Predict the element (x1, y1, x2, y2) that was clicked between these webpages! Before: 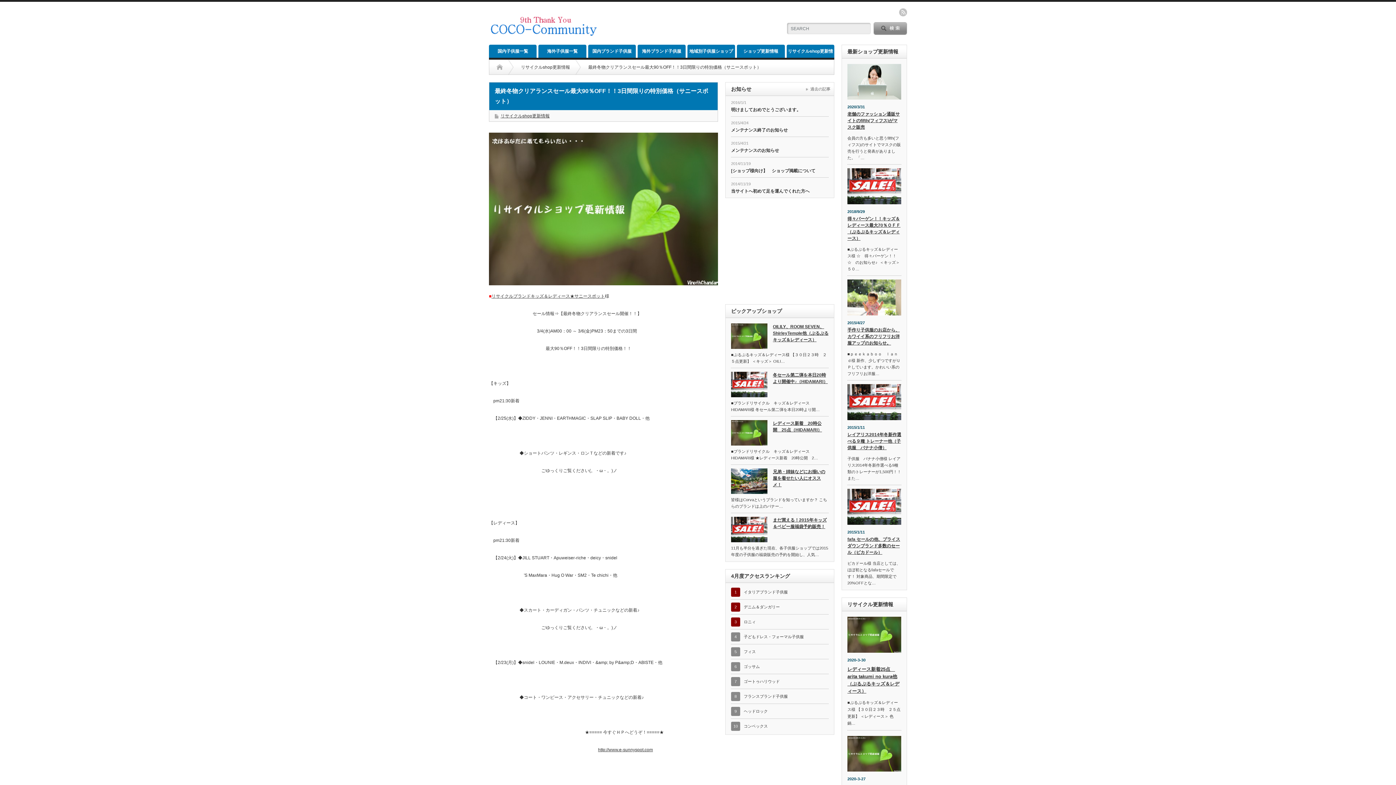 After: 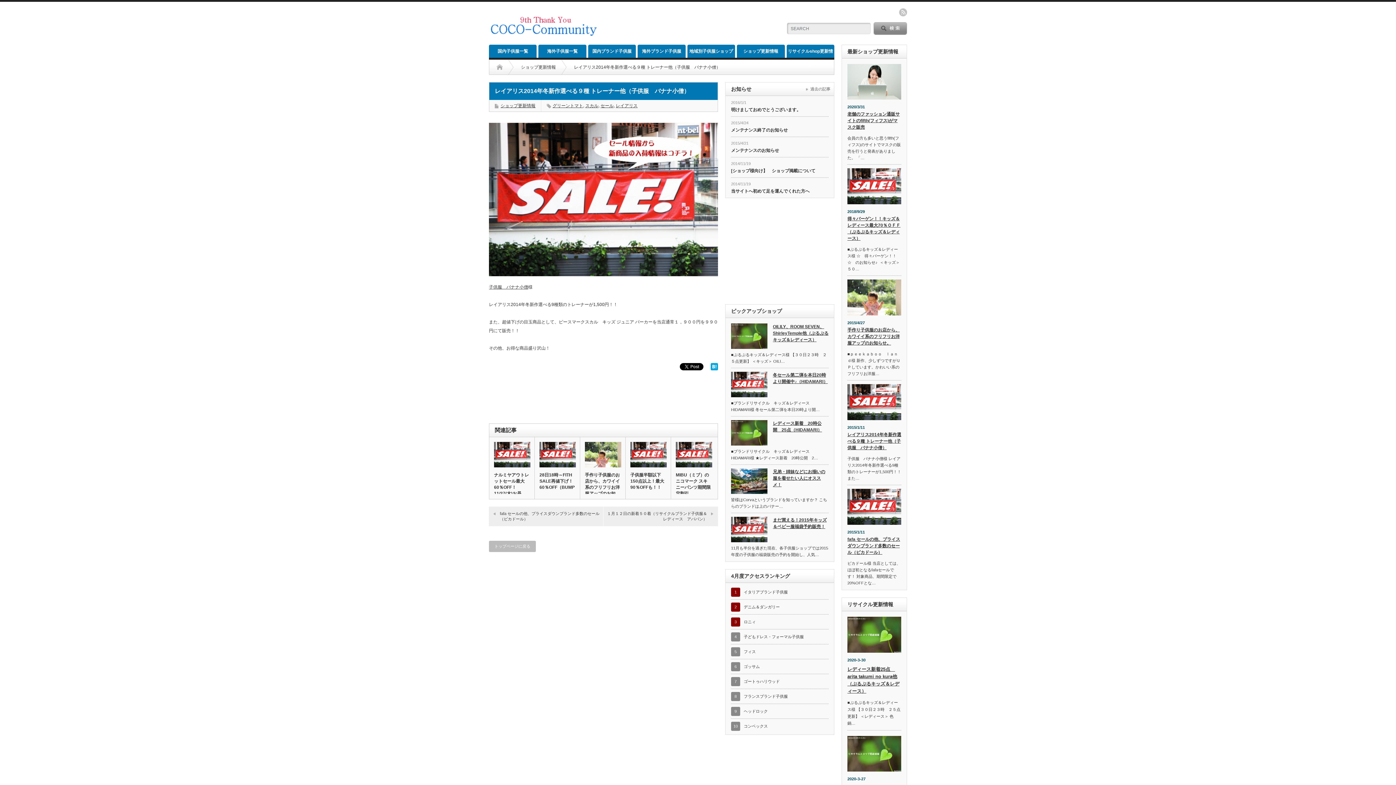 Action: bbox: (847, 384, 901, 420)